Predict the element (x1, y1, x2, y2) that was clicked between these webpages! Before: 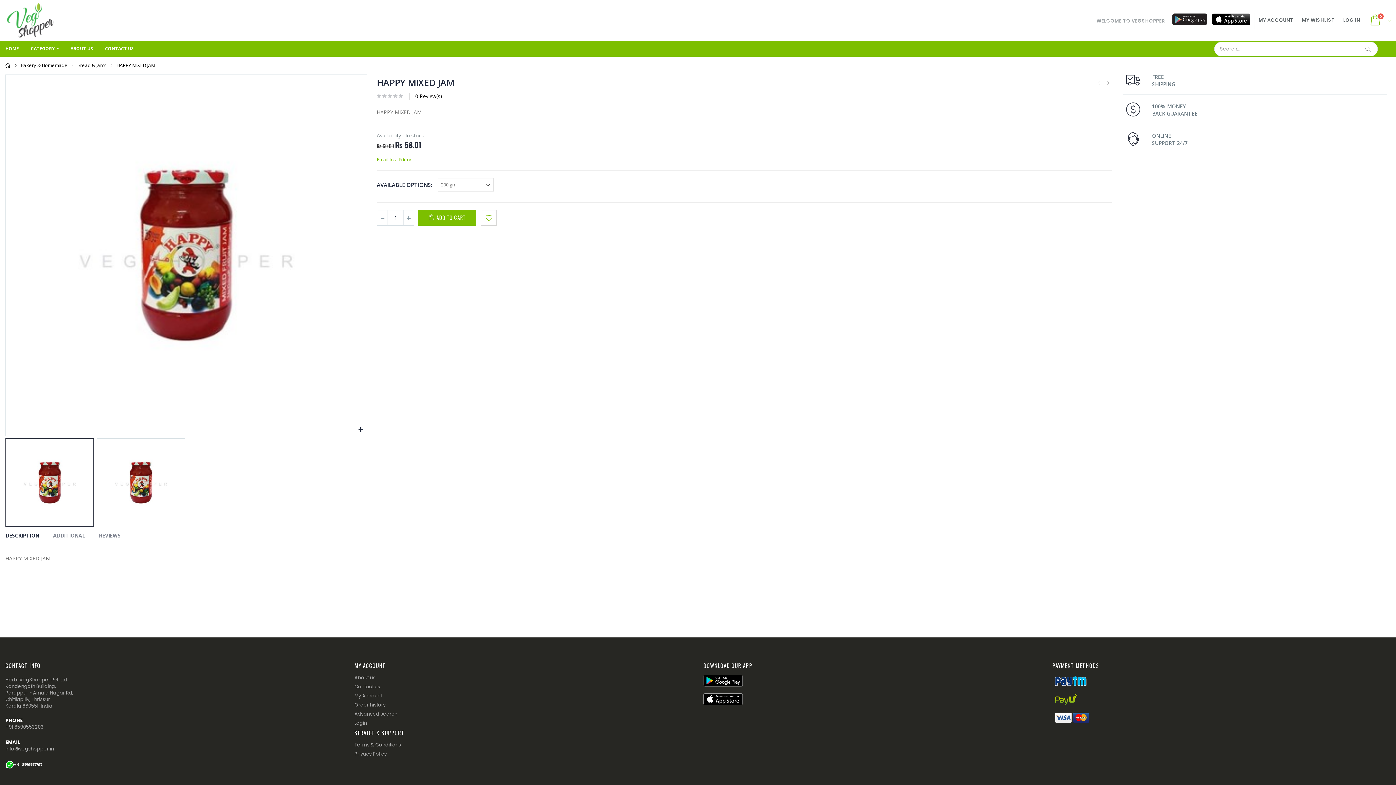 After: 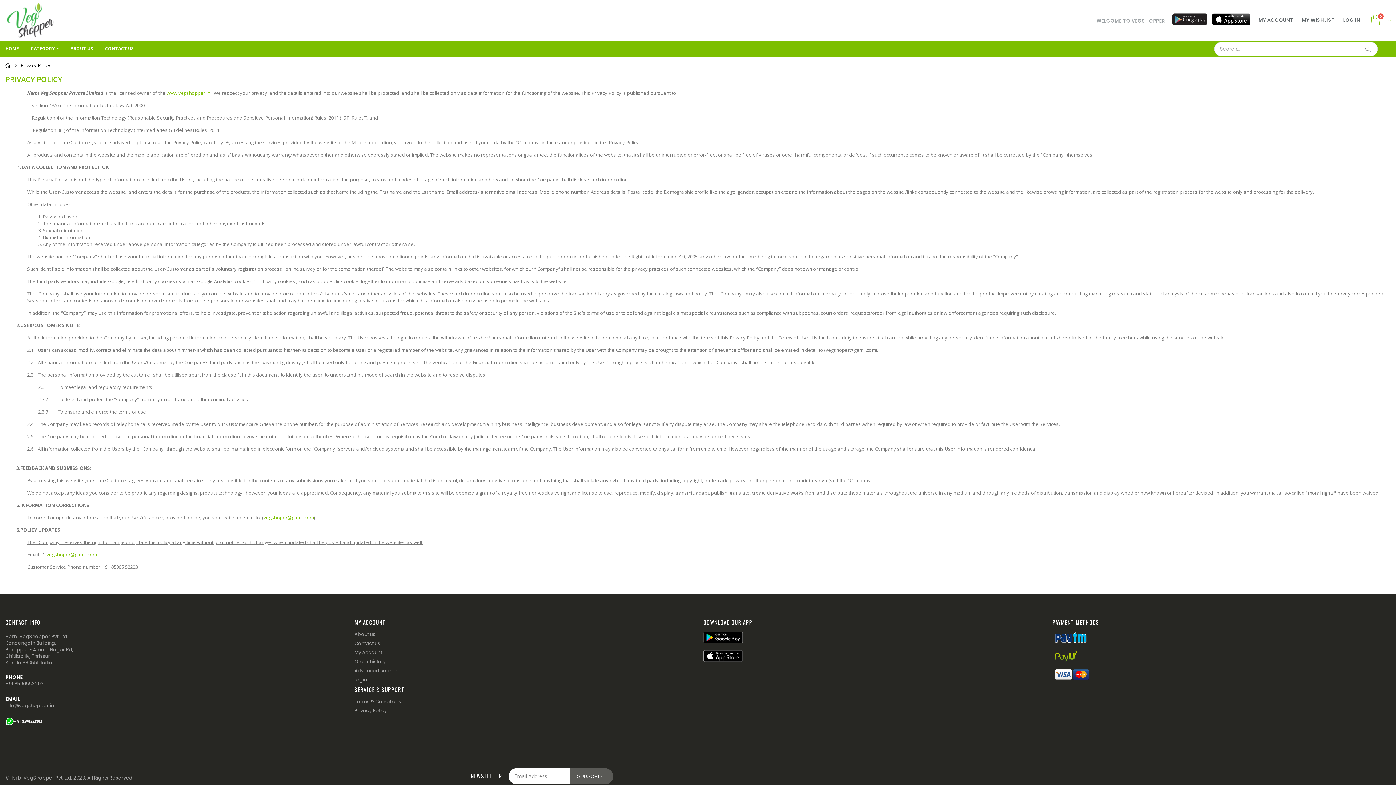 Action: label: Privacy Policy bbox: (354, 750, 386, 757)